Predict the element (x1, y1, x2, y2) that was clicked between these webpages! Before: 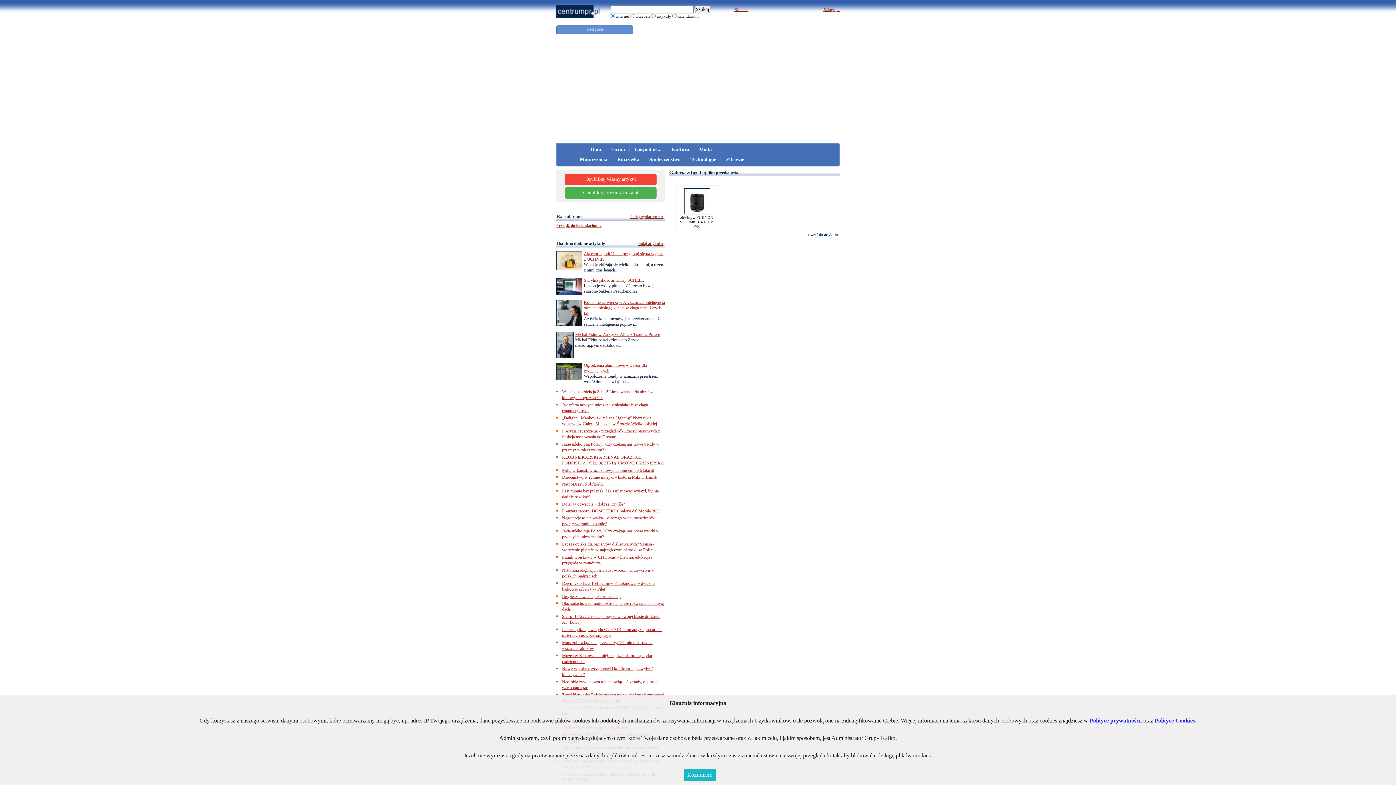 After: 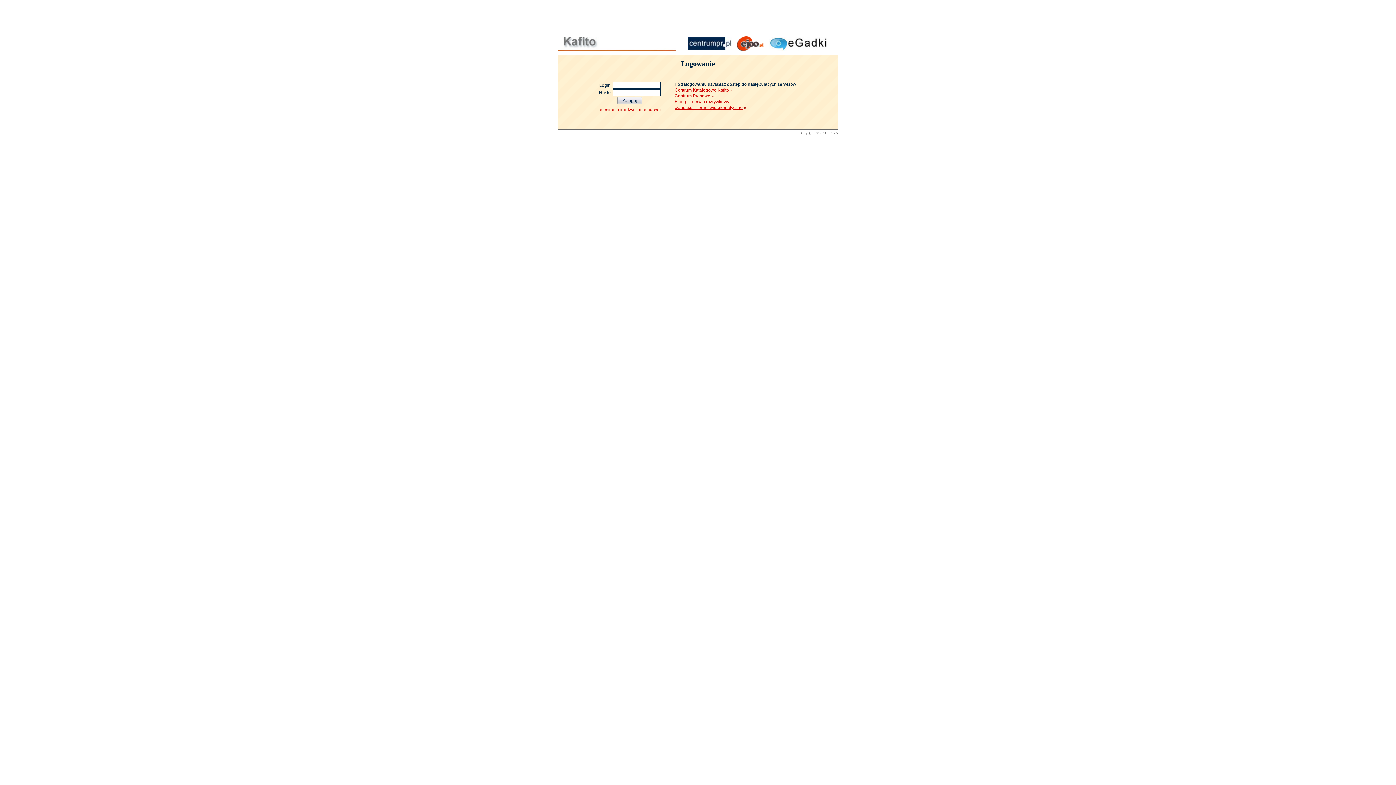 Action: bbox: (823, 7, 840, 11) label: Zaloguj »